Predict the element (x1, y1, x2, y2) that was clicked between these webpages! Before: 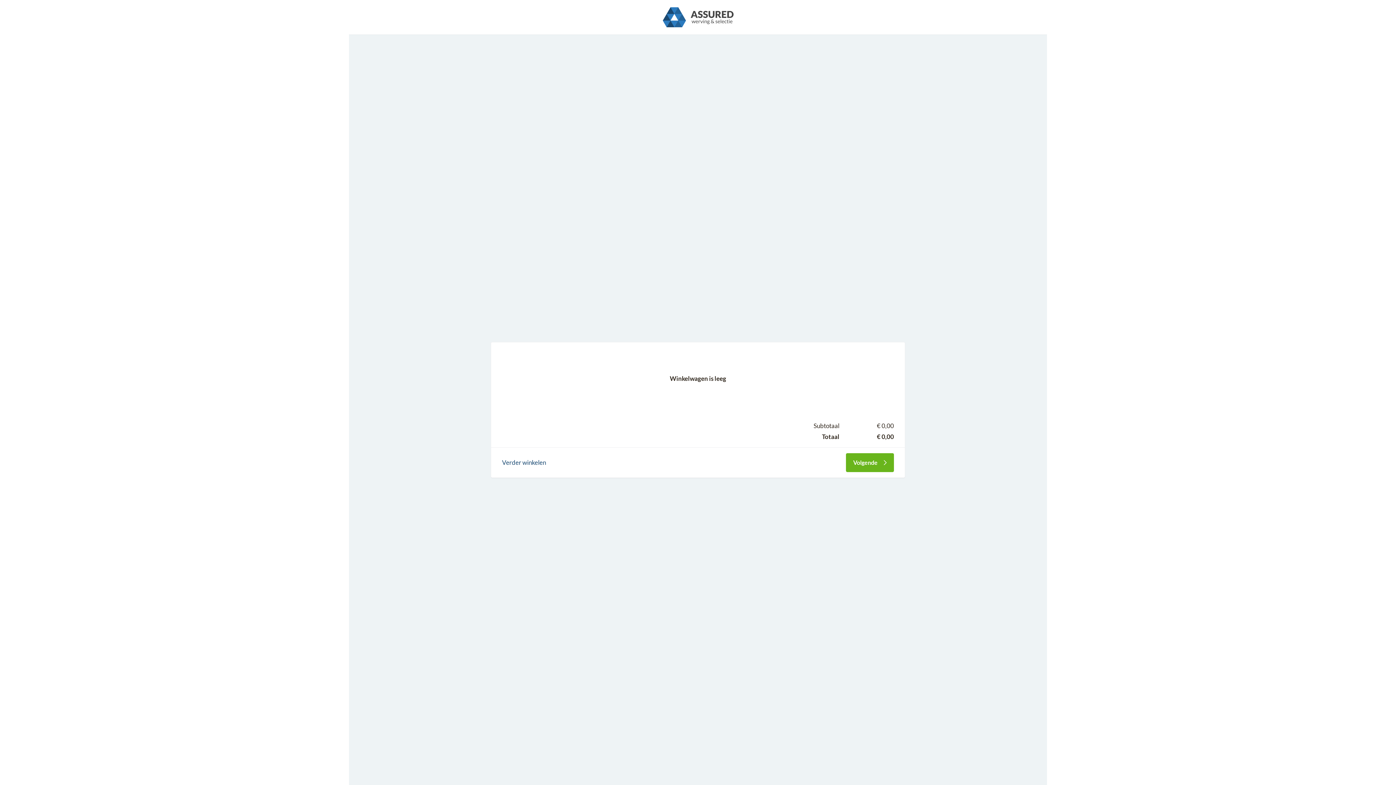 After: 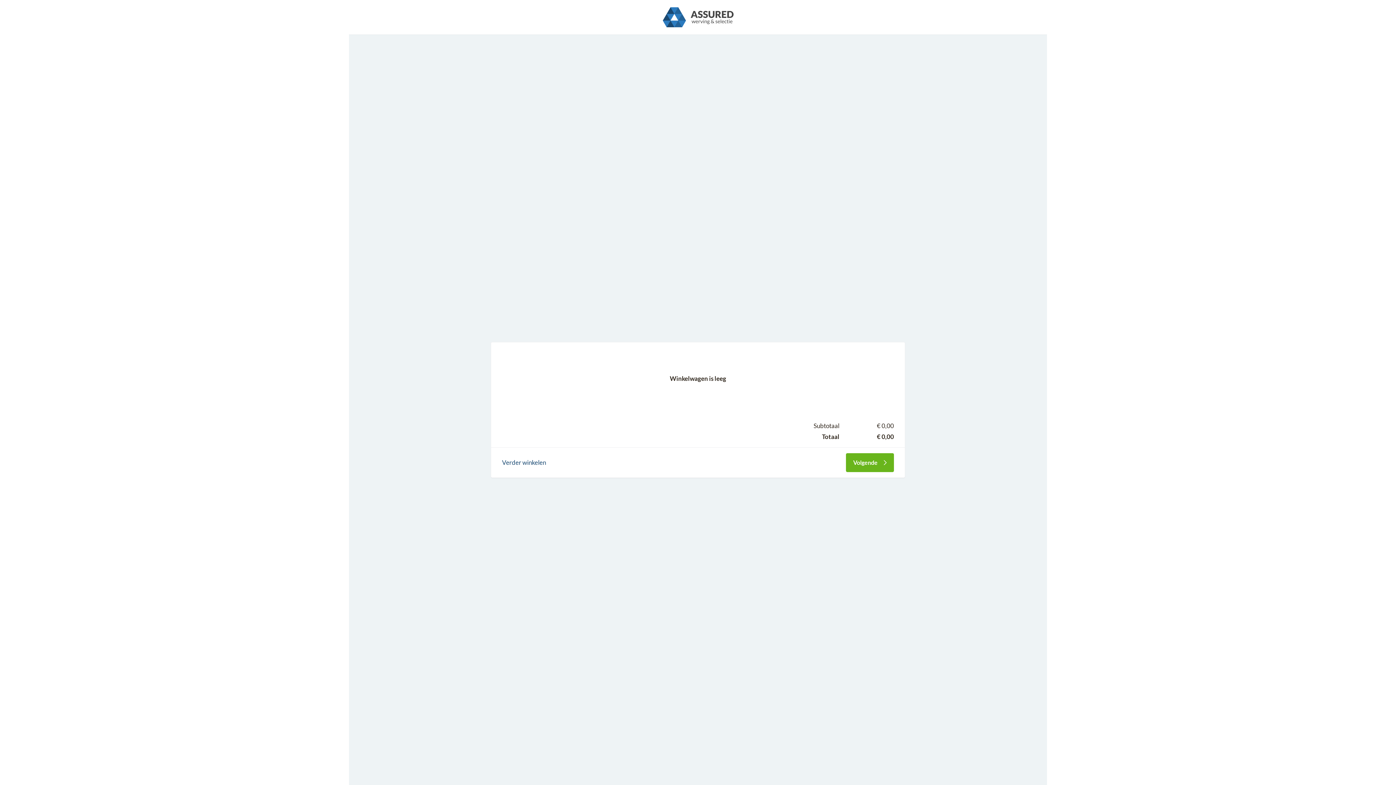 Action: label: Volgende bbox: (846, 453, 894, 472)